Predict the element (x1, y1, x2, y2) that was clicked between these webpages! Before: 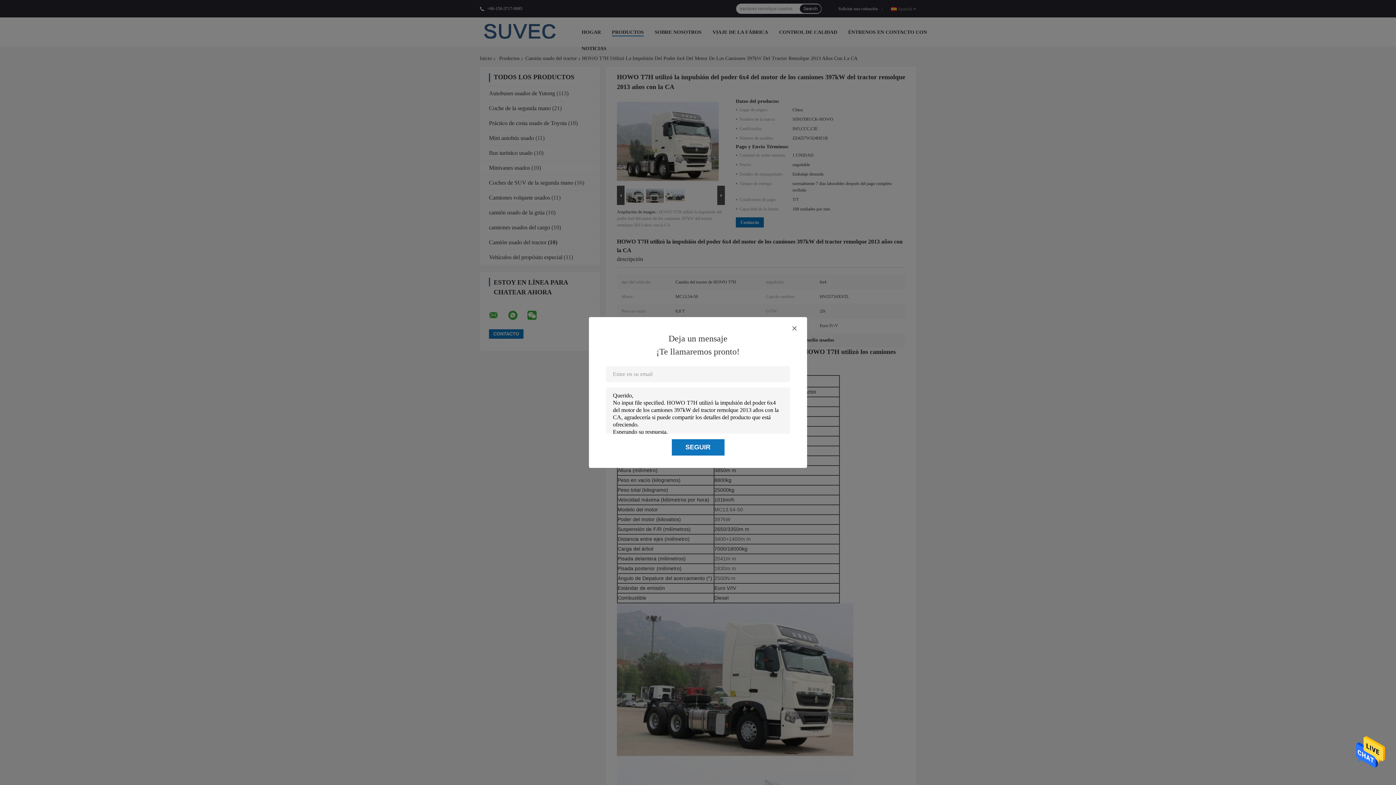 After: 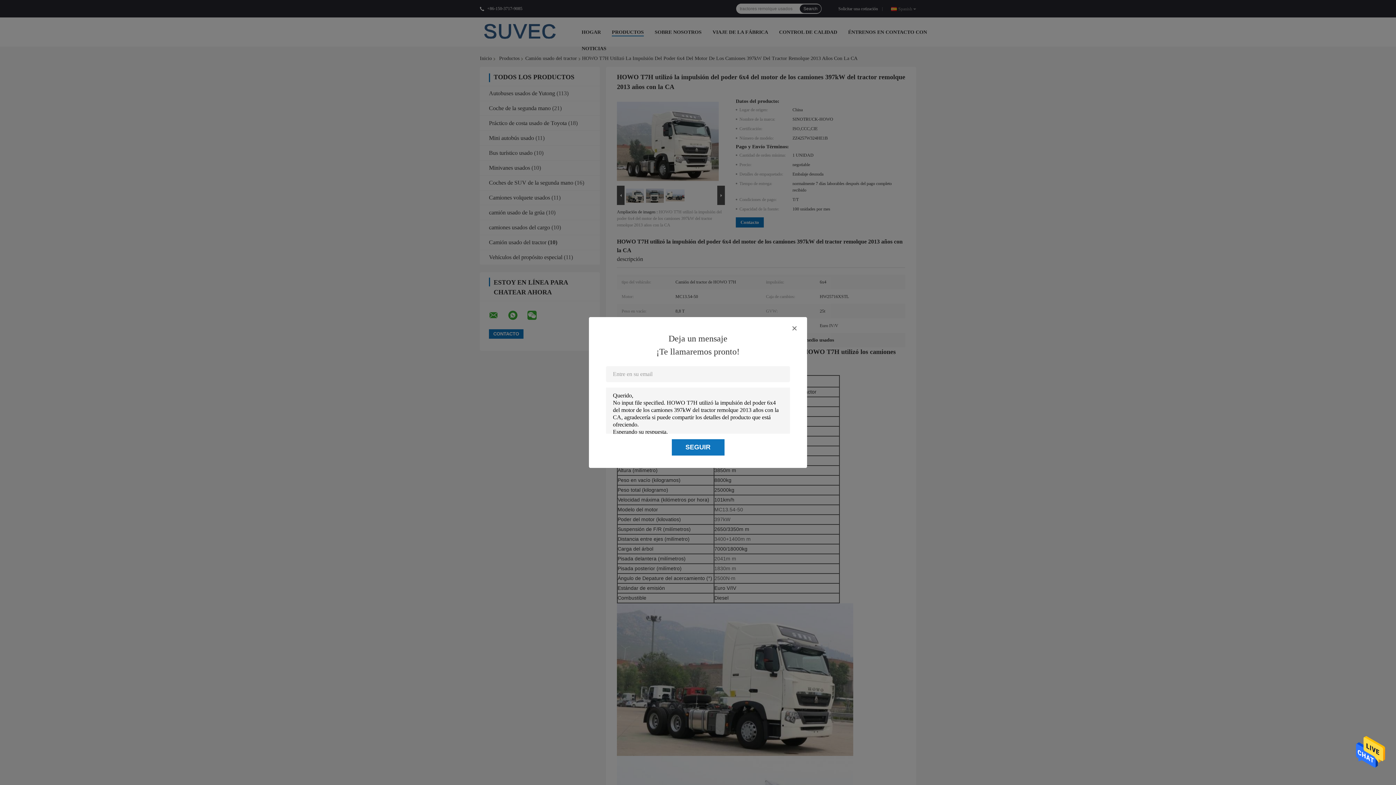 Action: bbox: (1356, 750, 1385, 755)